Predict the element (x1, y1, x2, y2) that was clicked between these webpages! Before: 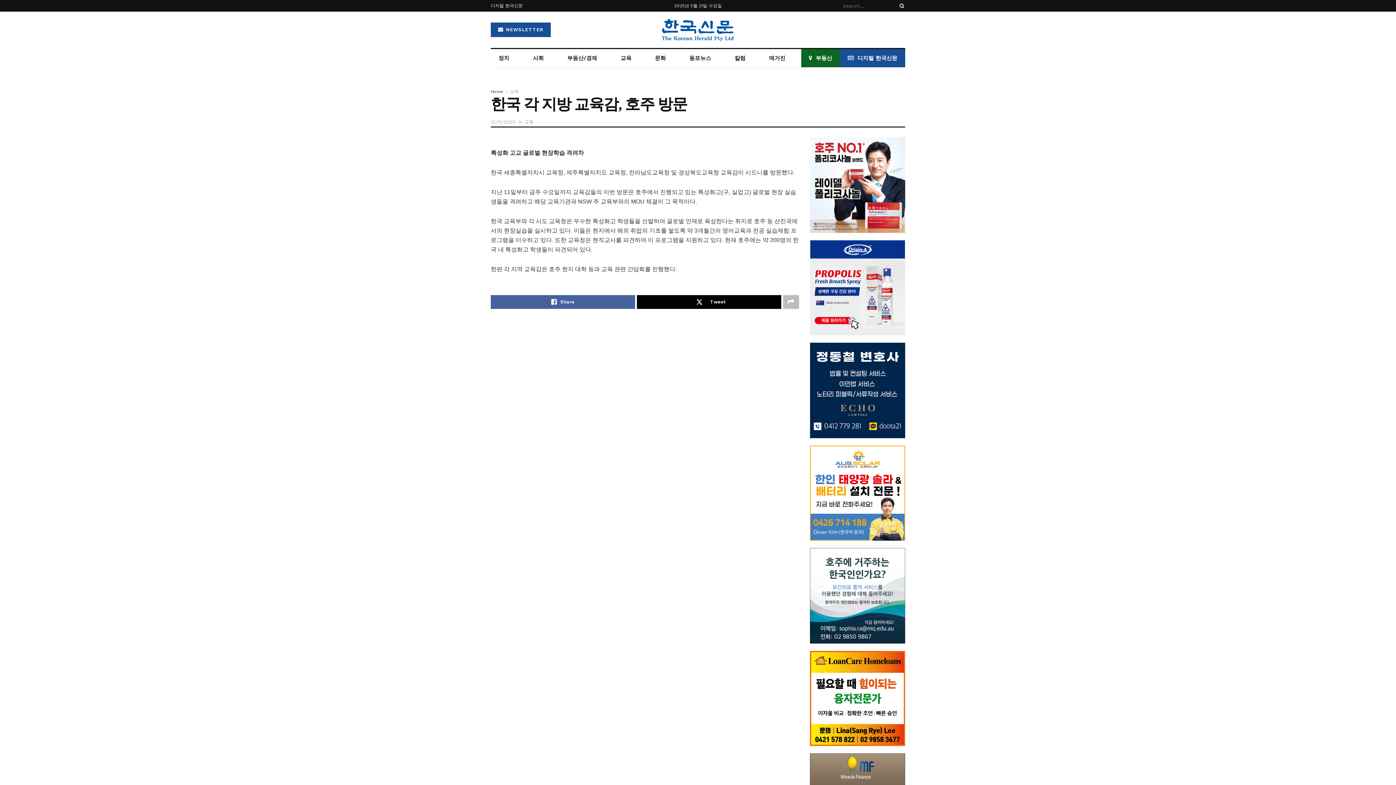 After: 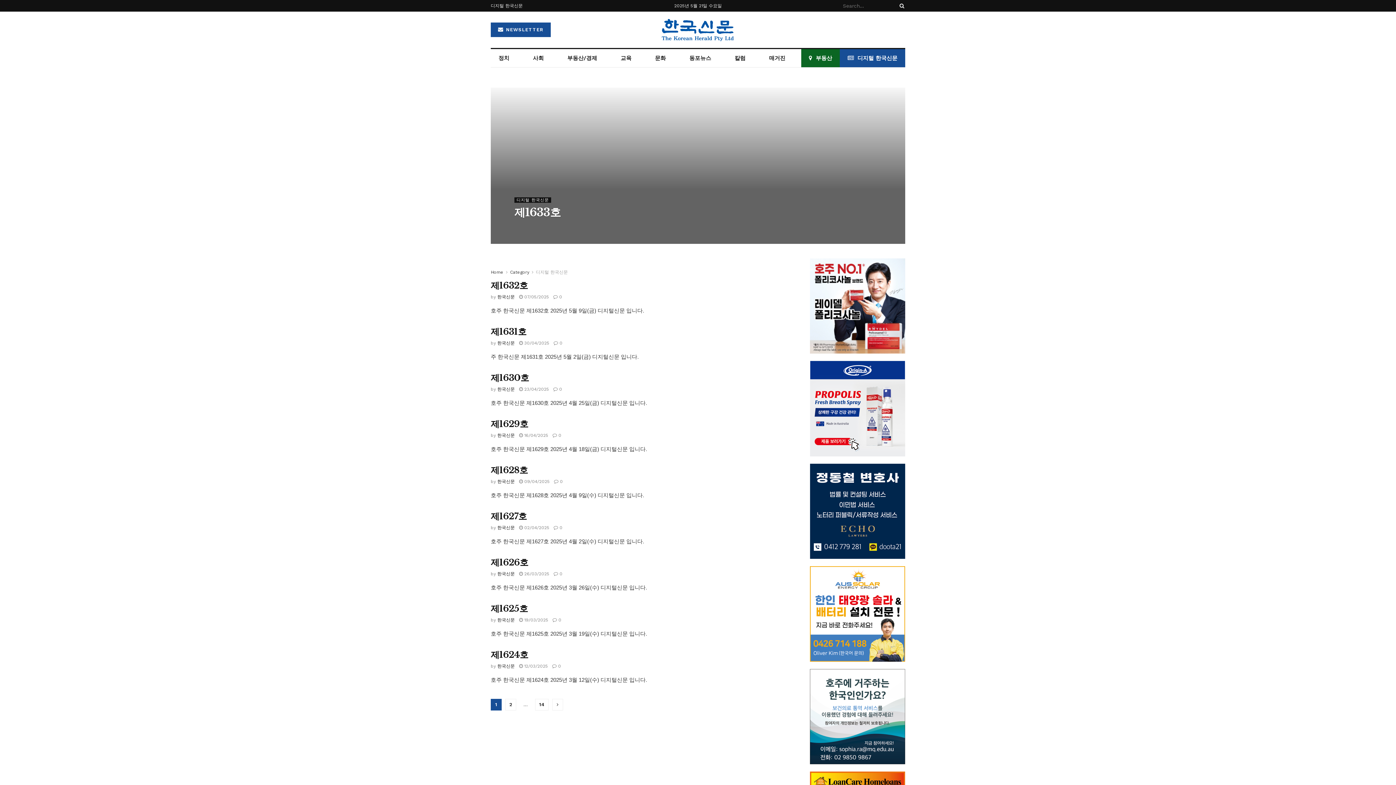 Action: bbox: (840, 49, 905, 67) label: 디지털 한국신문